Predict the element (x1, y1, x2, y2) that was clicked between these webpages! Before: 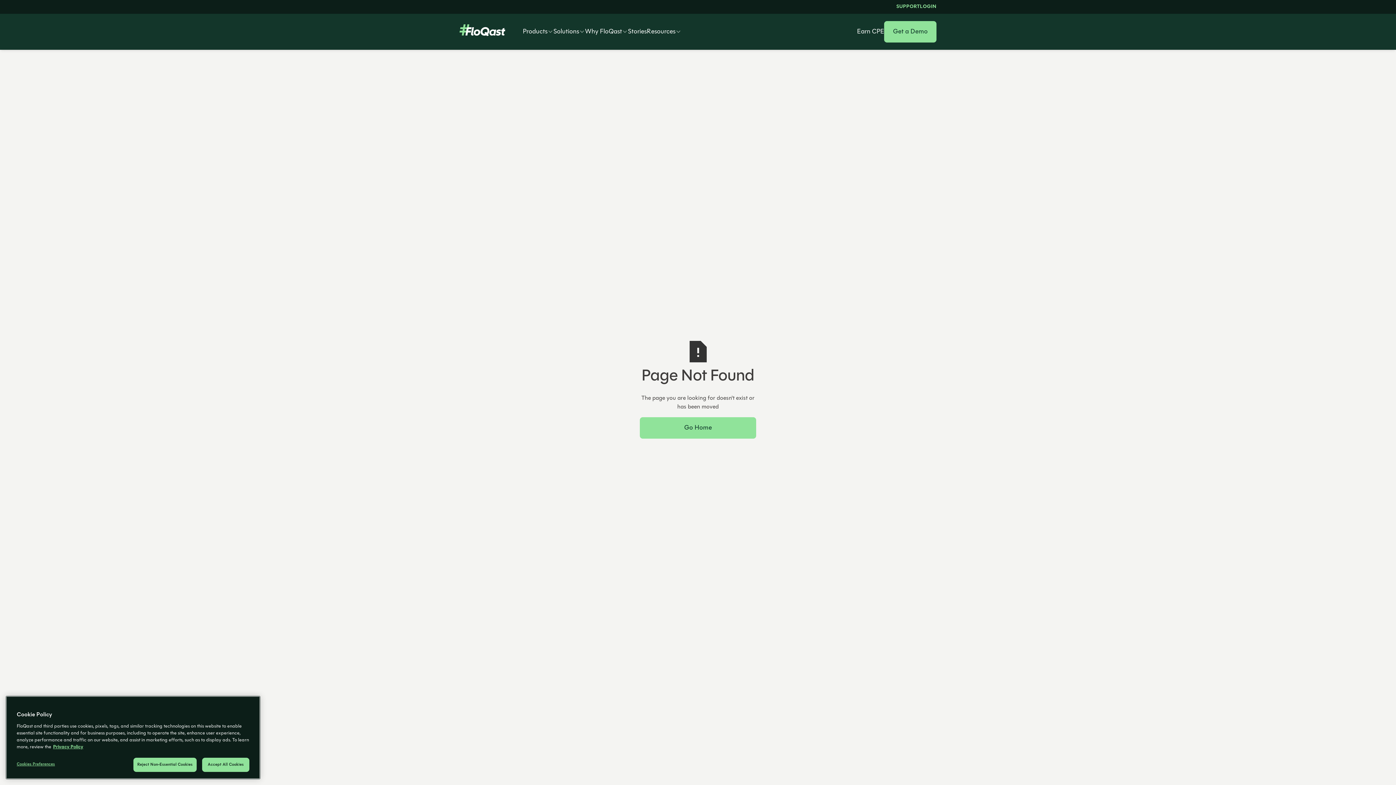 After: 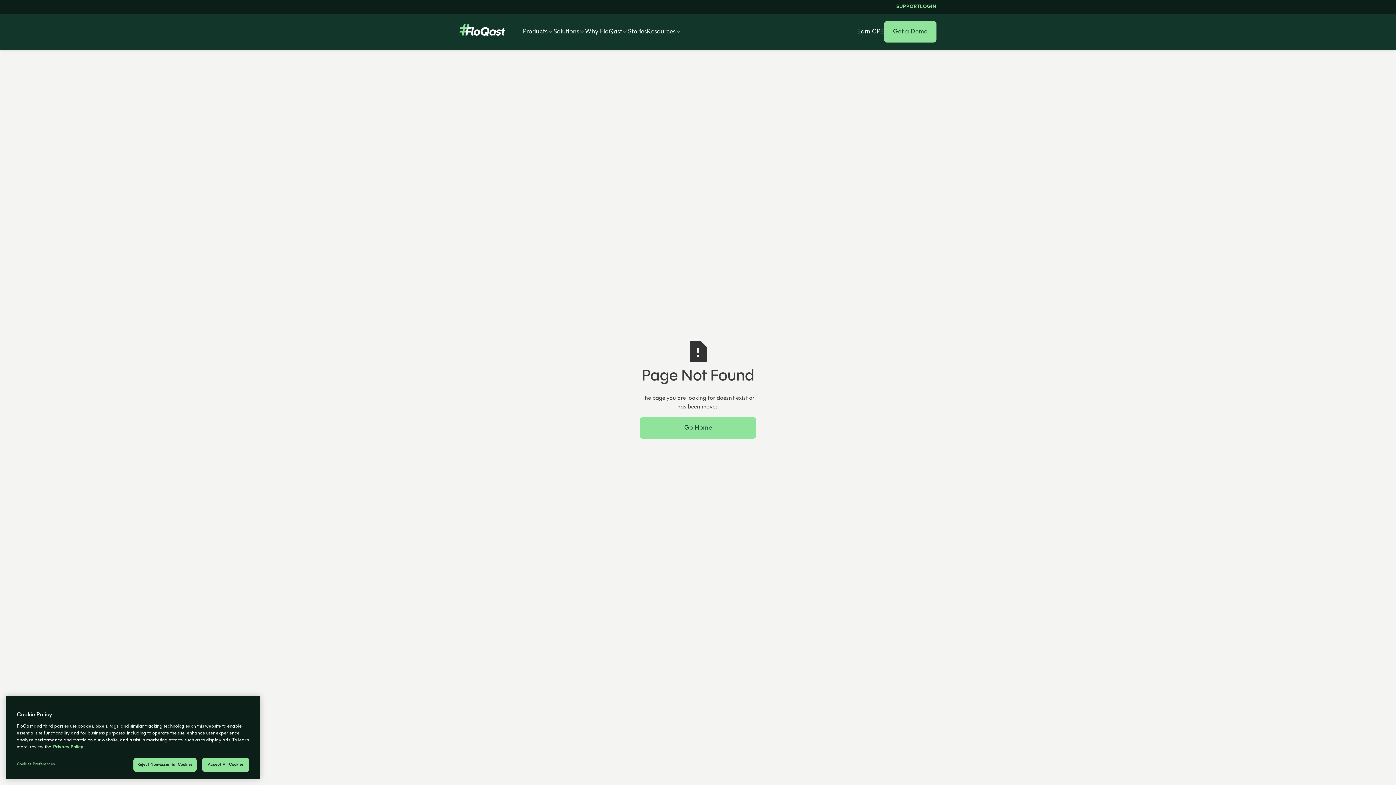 Action: bbox: (522, 26, 553, 36) label: Products